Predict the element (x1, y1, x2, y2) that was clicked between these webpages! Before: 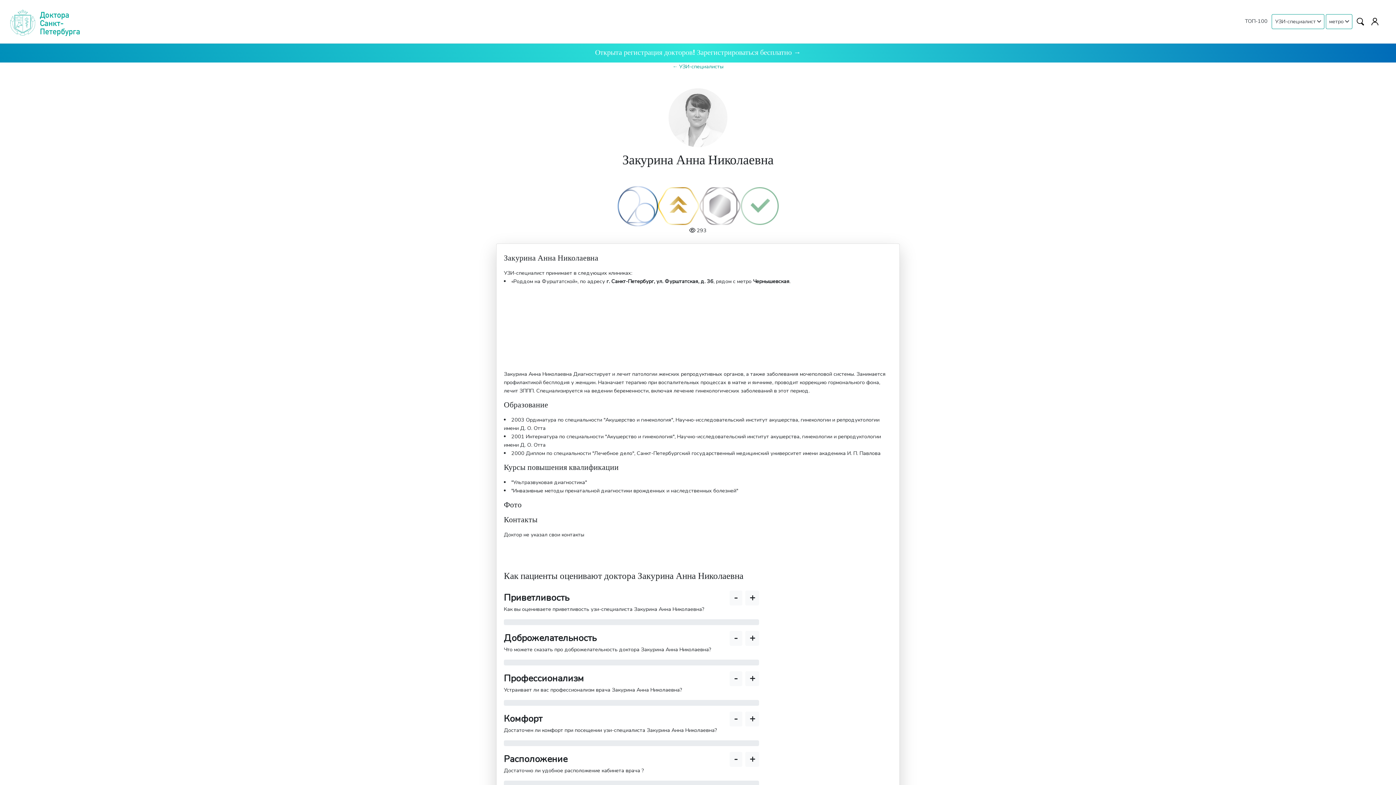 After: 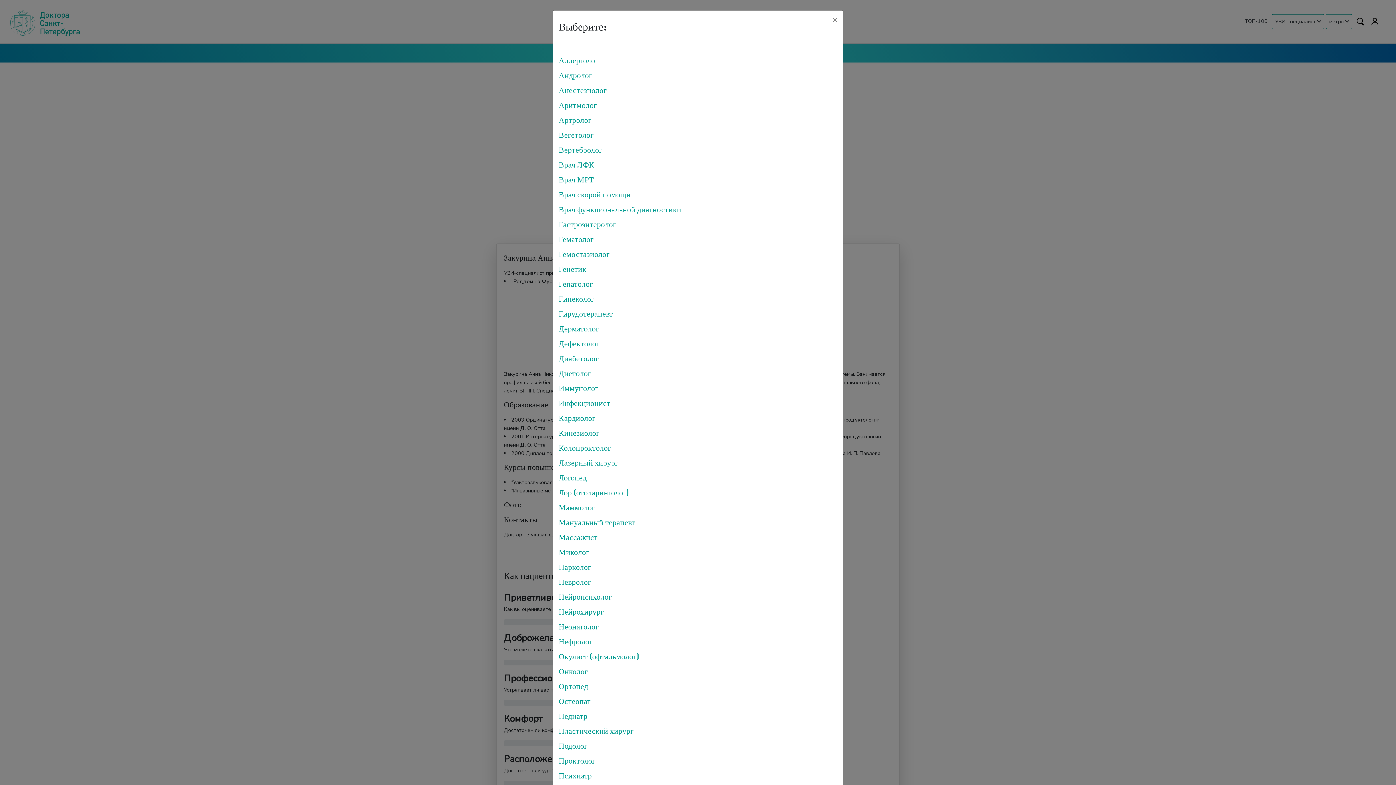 Action: label: УЗИ-специалист  bbox: (1272, 14, 1324, 29)